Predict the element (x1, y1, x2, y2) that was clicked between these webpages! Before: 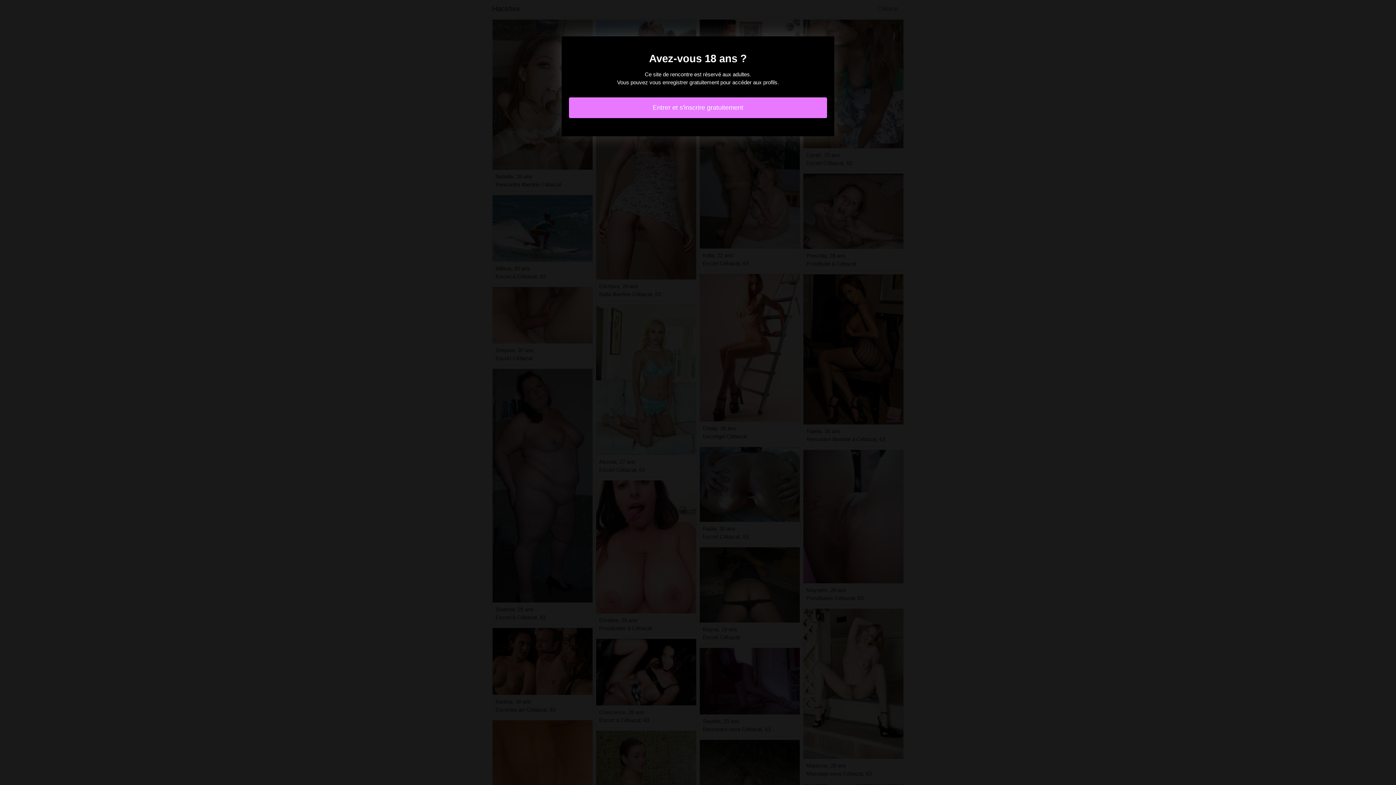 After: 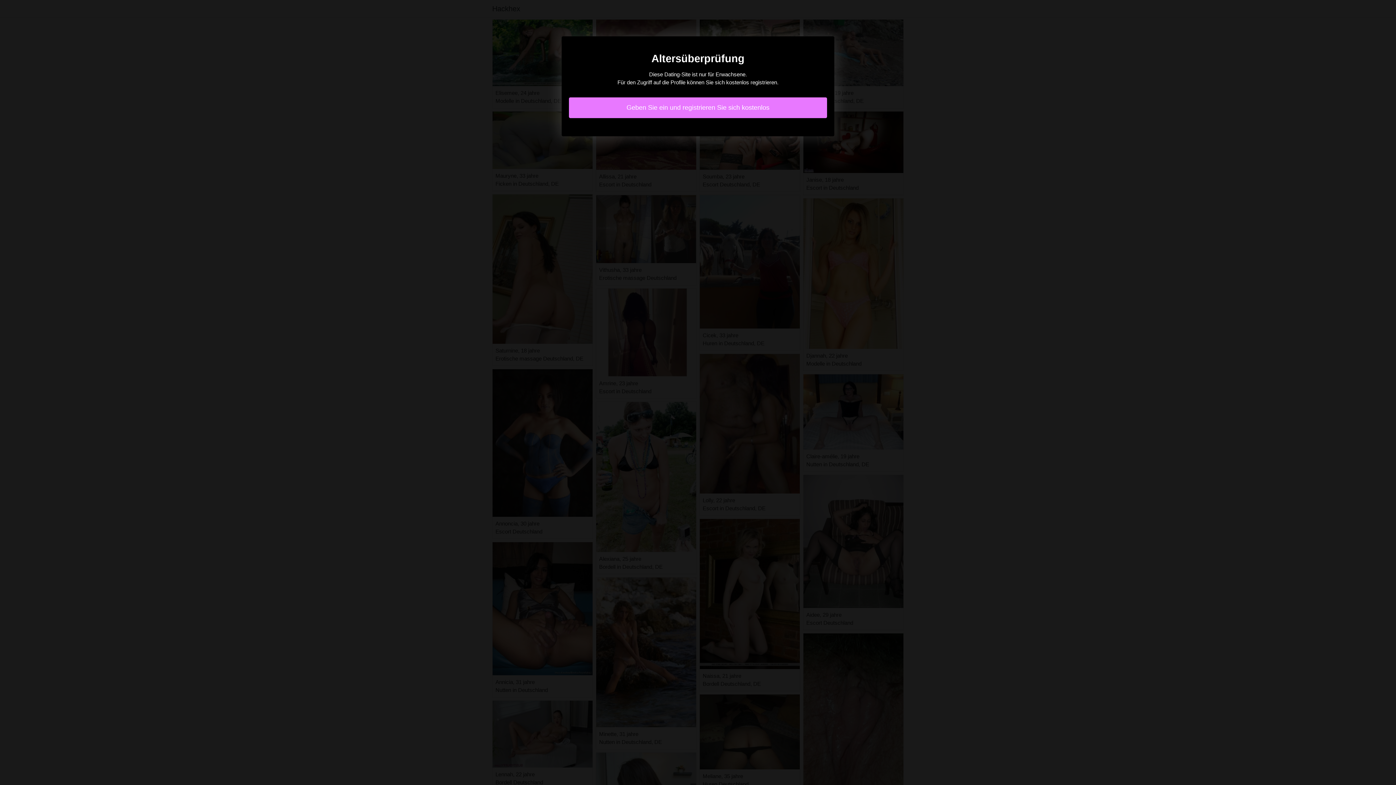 Action: label: Entrer et s'inscrire gratuitement bbox: (569, 97, 827, 118)